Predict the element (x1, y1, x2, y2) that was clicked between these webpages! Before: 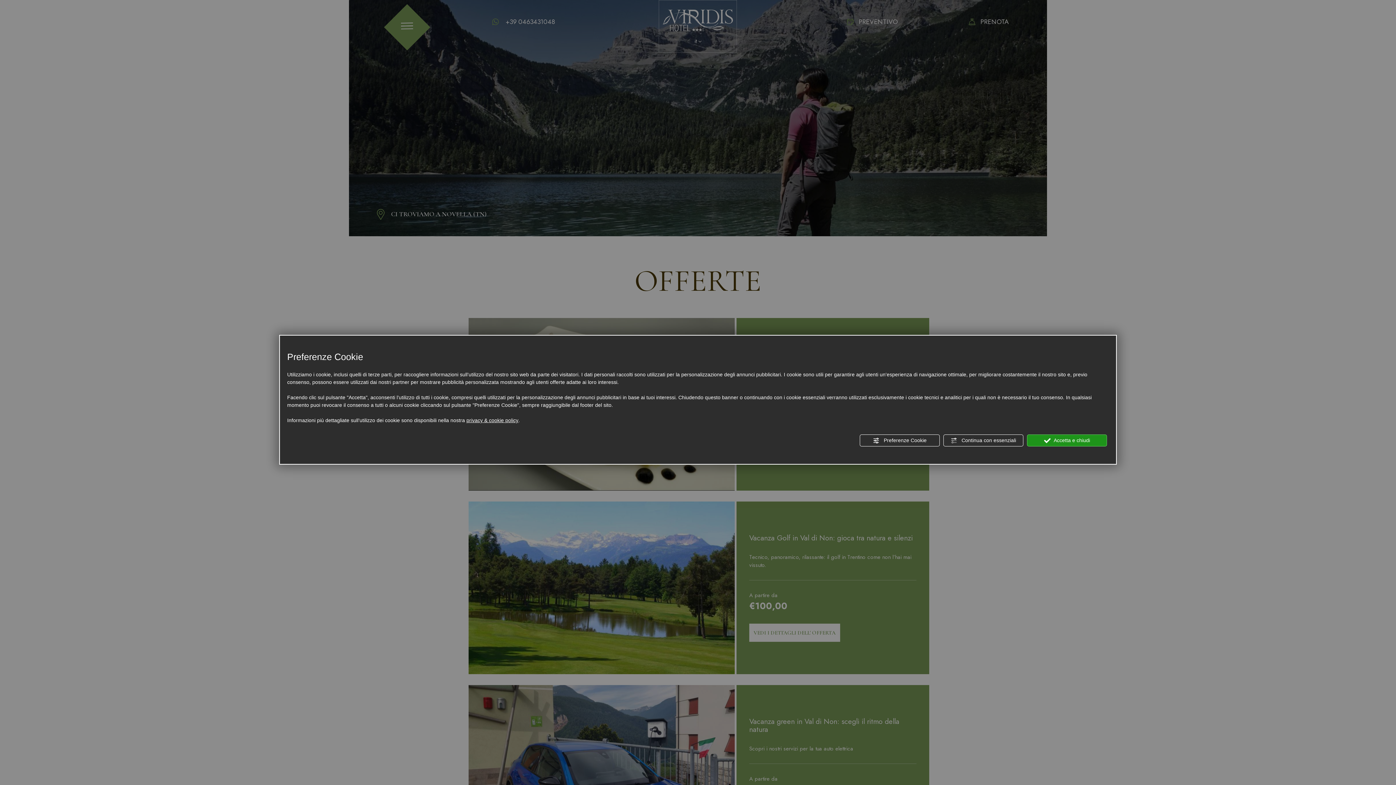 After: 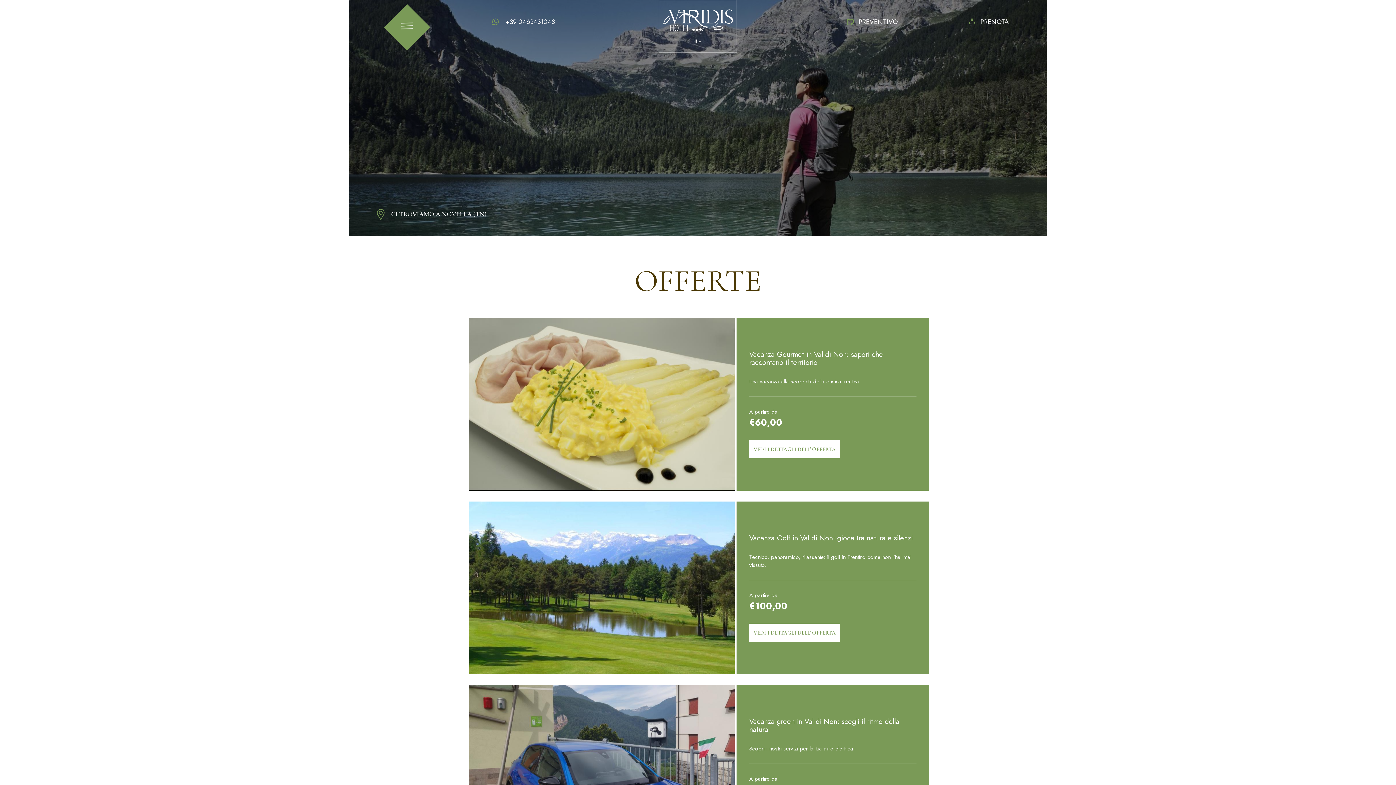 Action: label:  Accetta e chiudi bbox: (1027, 434, 1107, 446)